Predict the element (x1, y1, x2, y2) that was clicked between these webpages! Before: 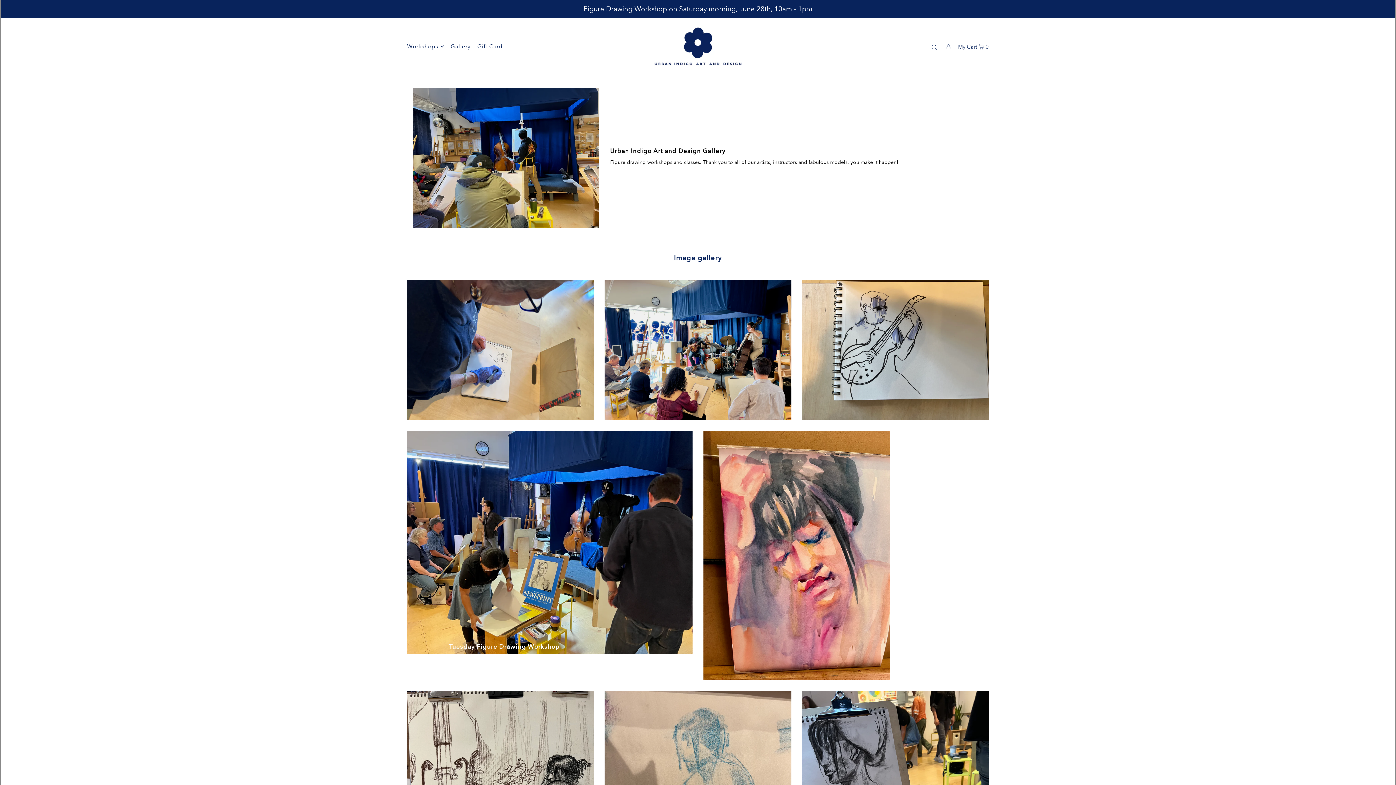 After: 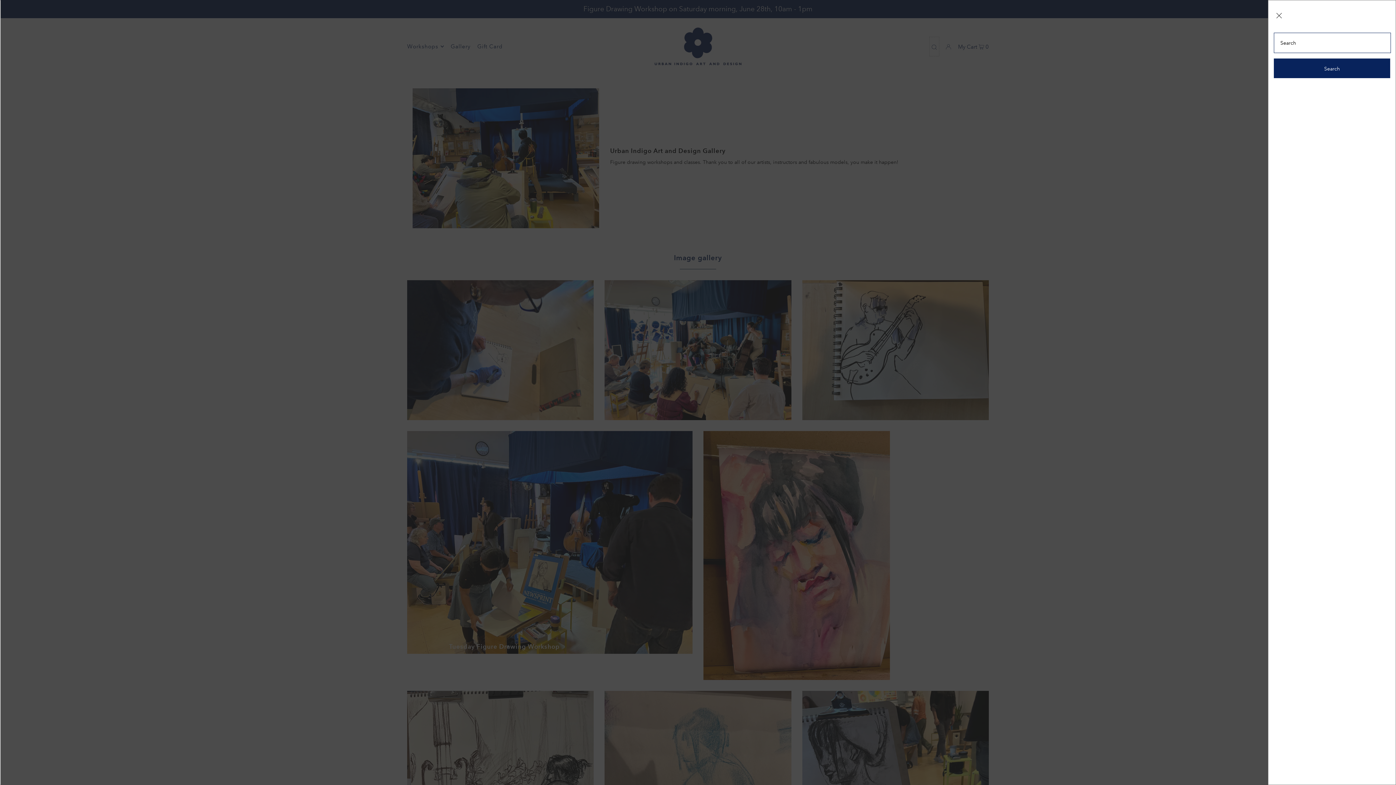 Action: label: Open Search bbox: (929, 37, 939, 55)